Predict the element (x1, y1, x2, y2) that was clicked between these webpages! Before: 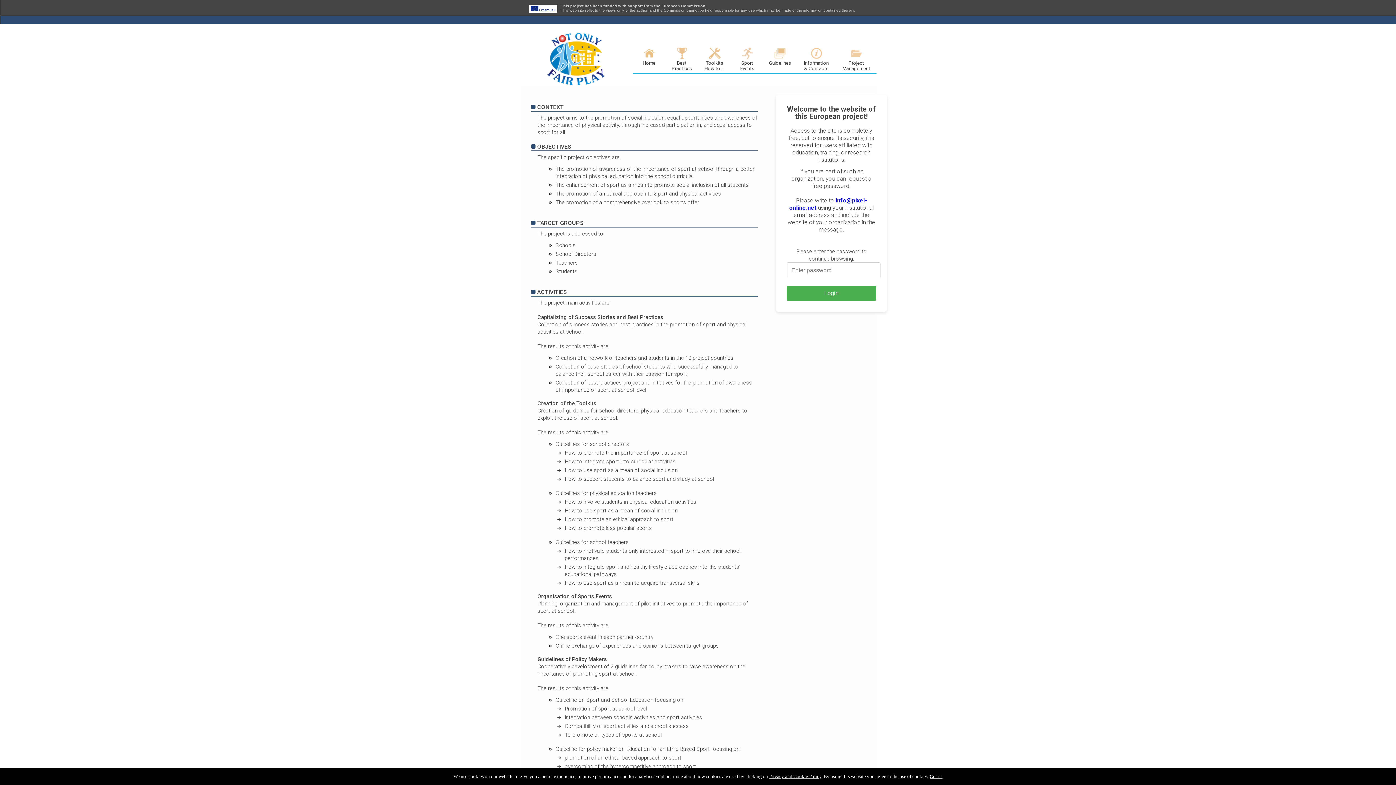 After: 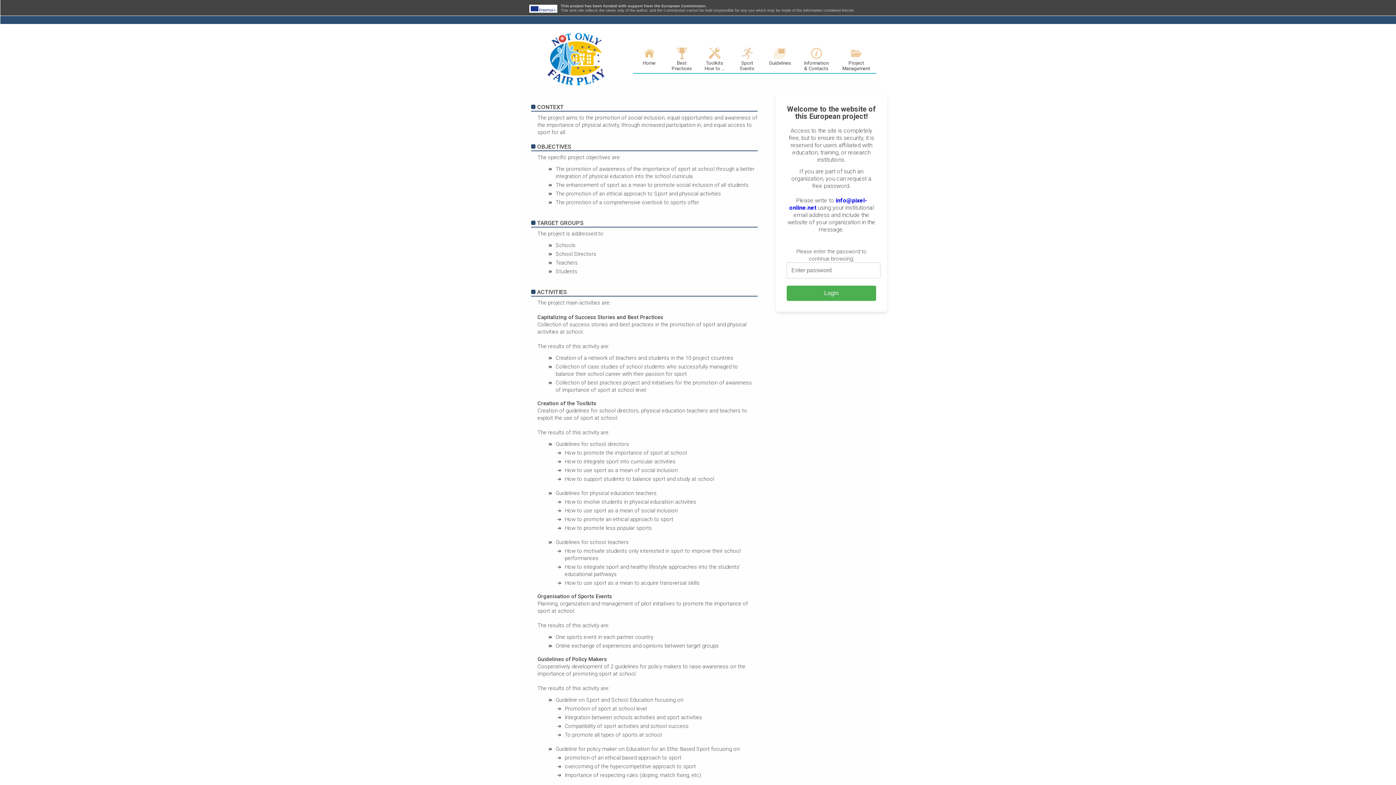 Action: label: Got it! bbox: (930, 774, 942, 779)